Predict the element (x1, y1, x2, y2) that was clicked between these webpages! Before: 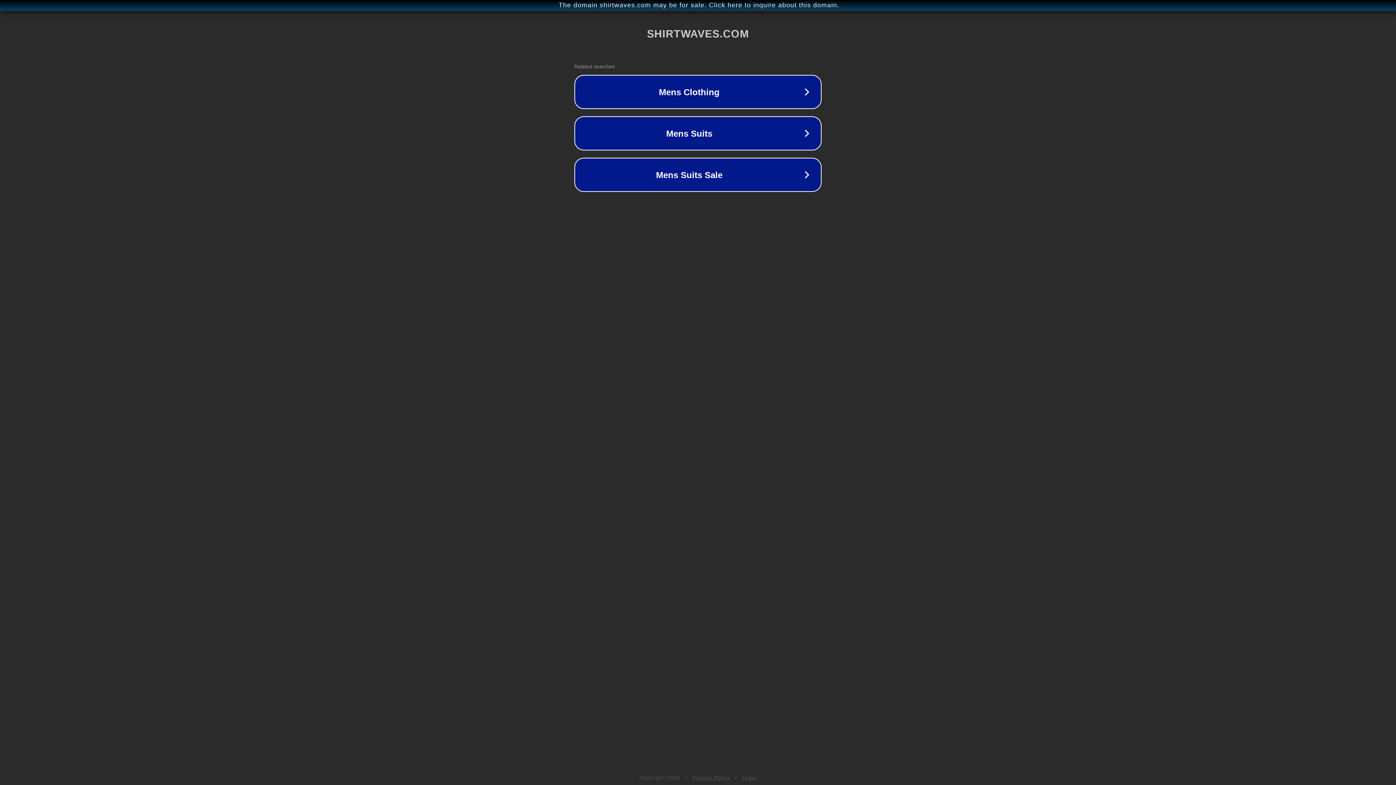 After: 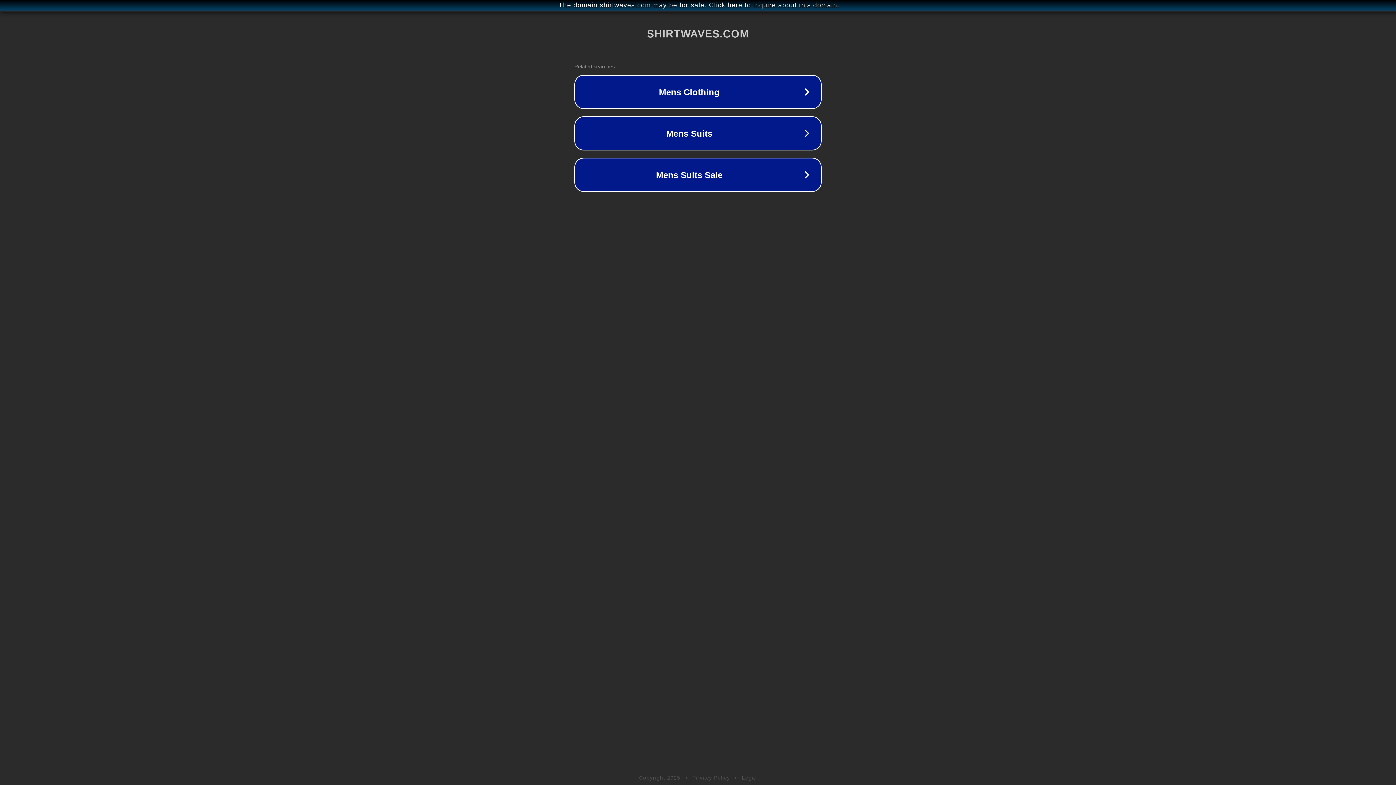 Action: label: Legal bbox: (742, 775, 757, 781)